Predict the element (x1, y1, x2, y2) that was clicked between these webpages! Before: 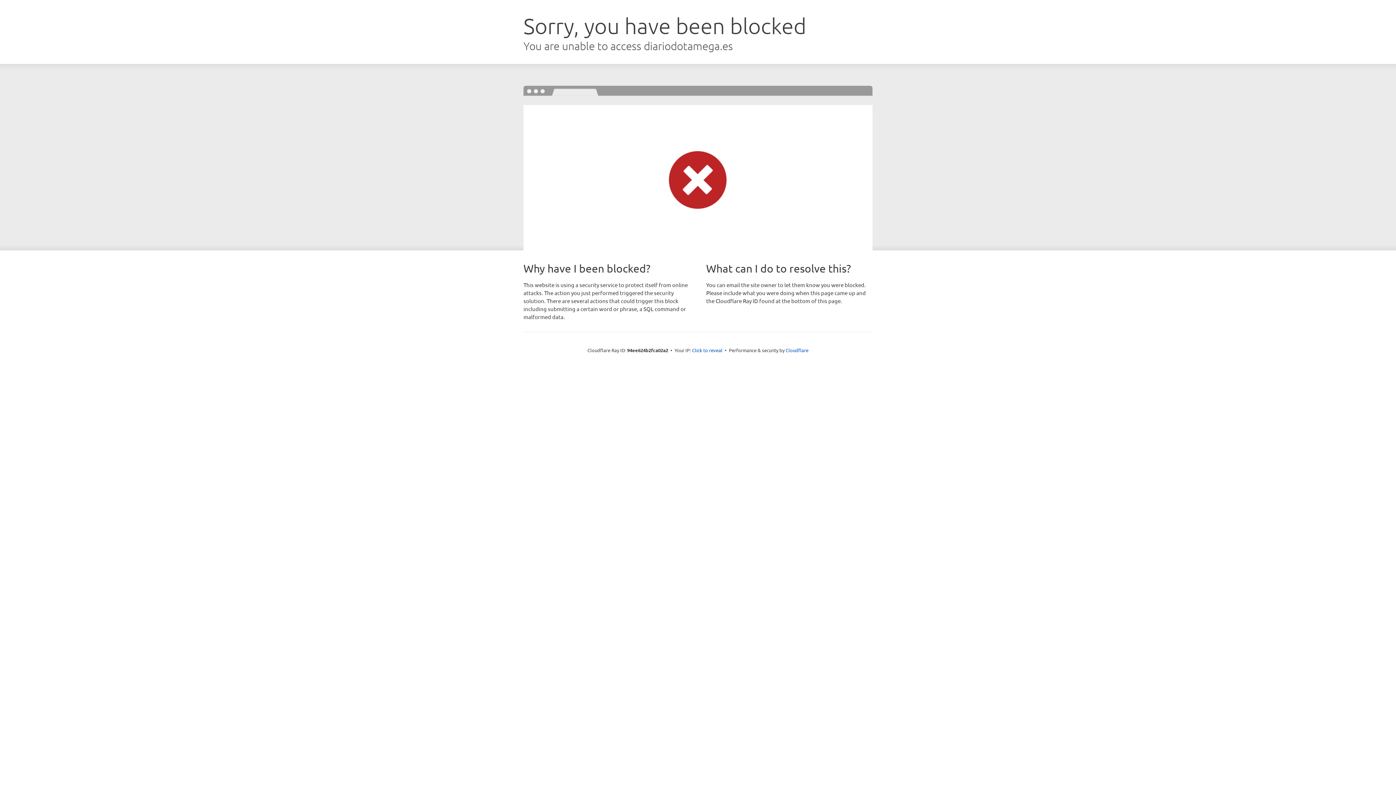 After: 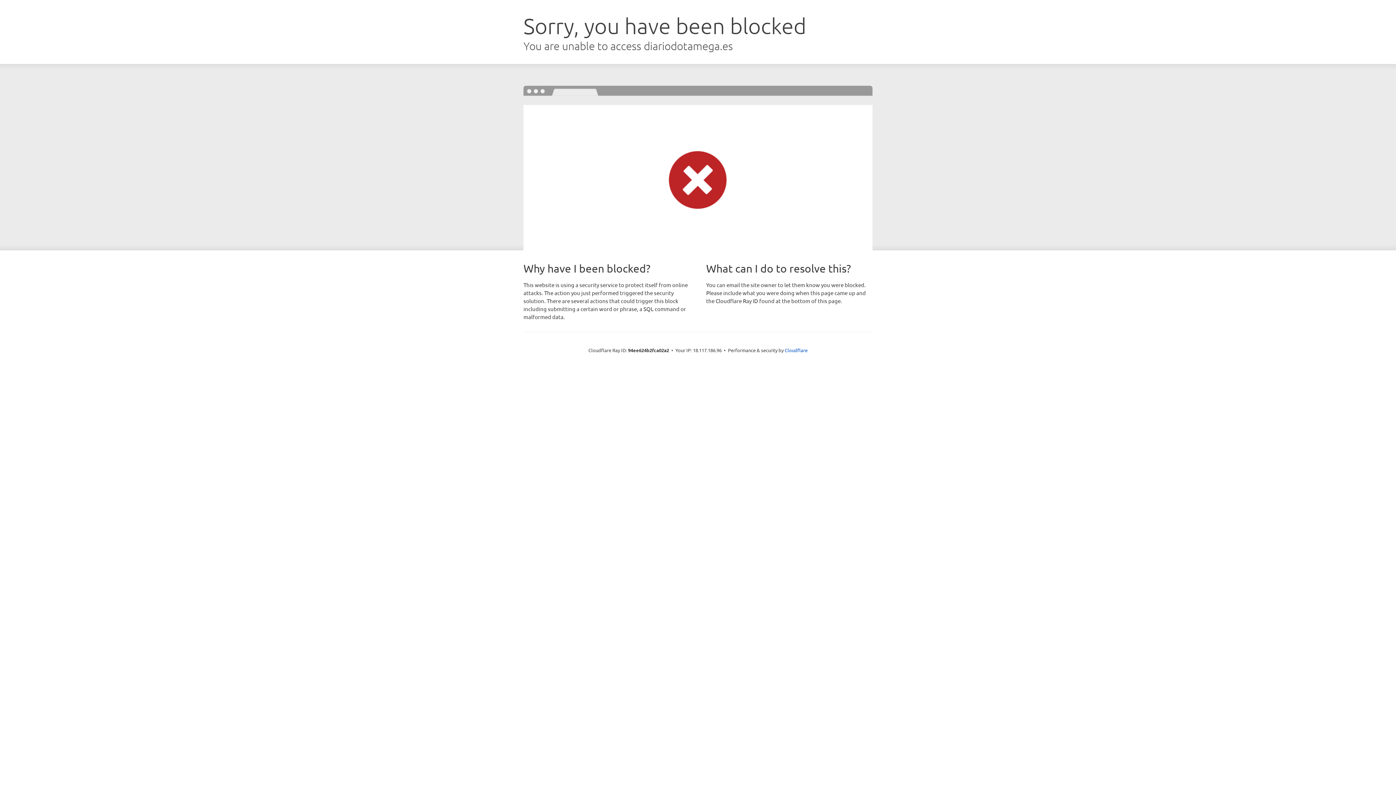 Action: bbox: (692, 346, 722, 353) label: Click to reveal